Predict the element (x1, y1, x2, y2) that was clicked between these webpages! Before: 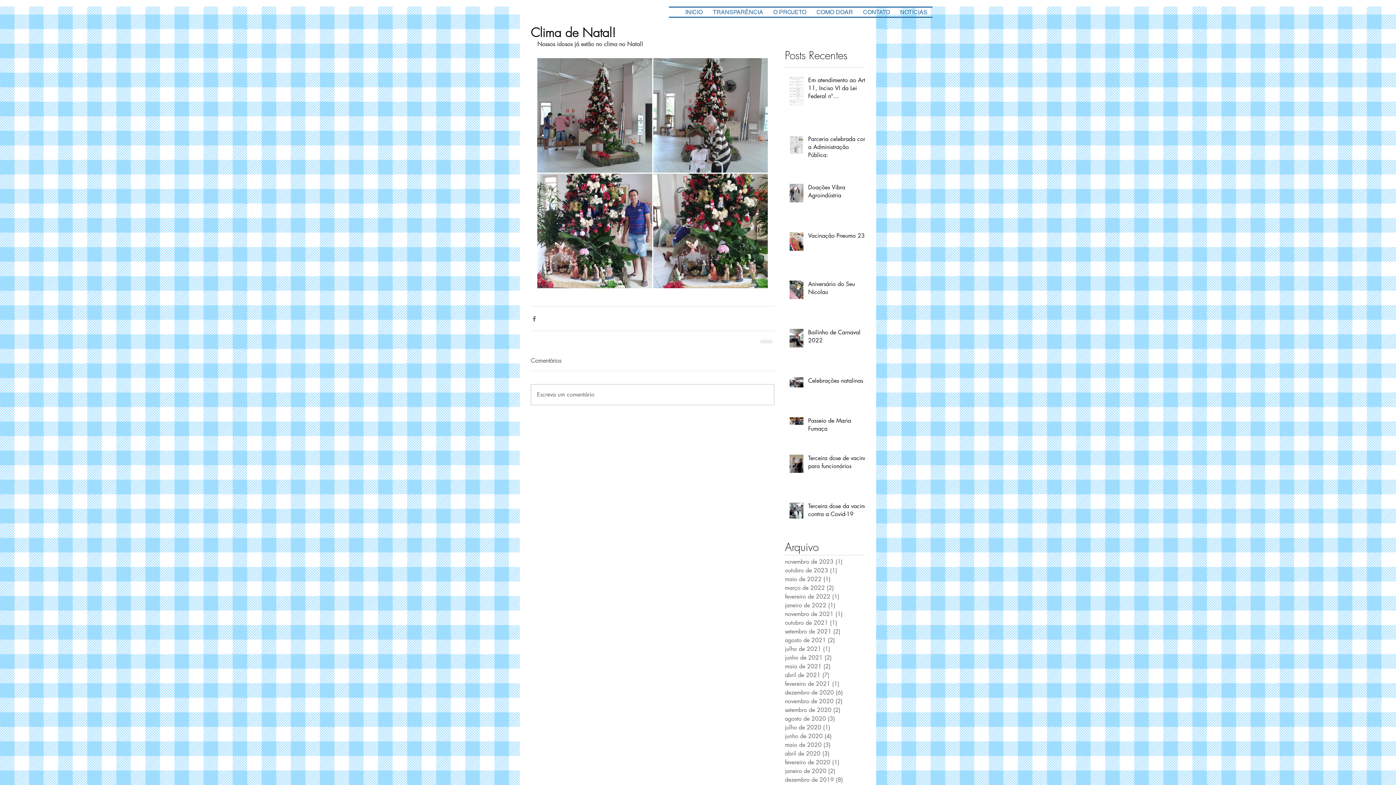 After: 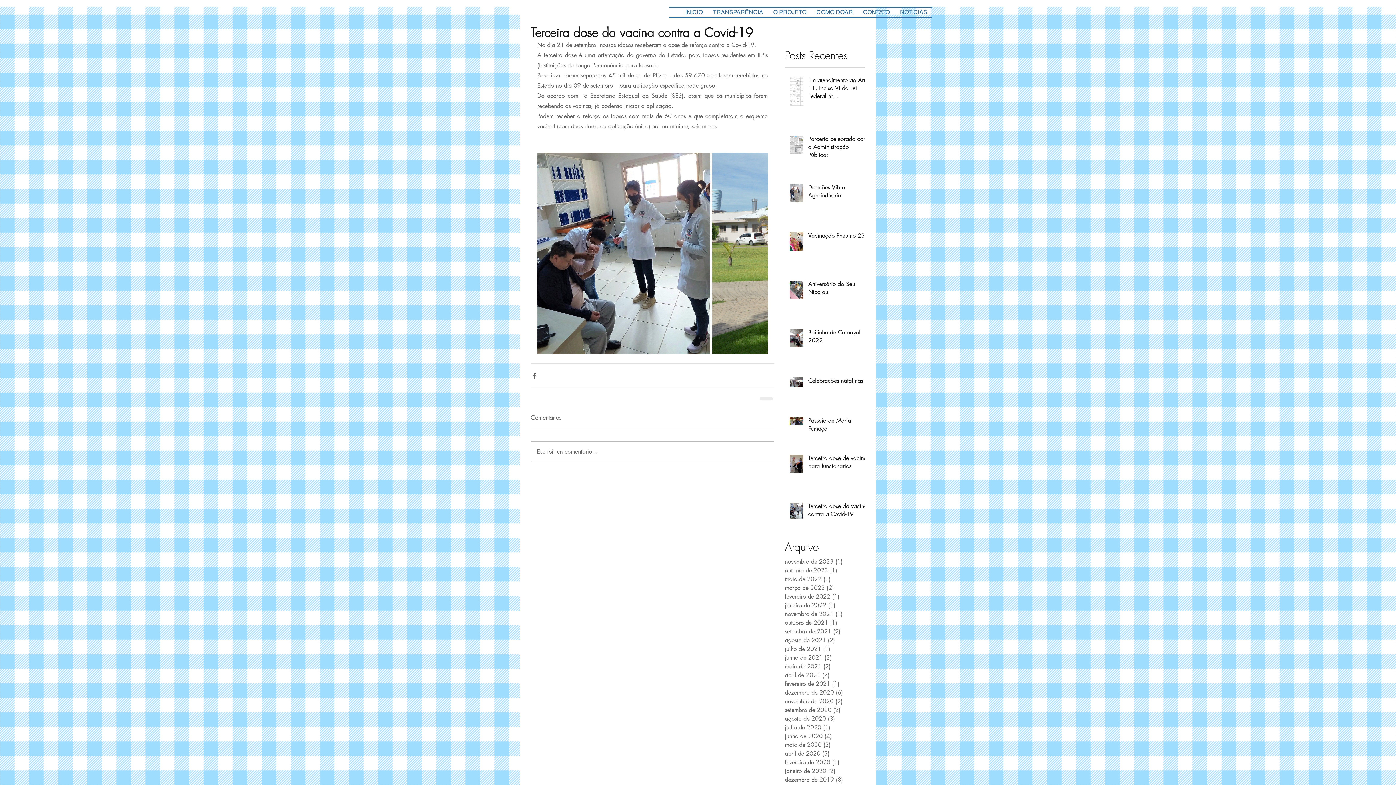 Action: bbox: (808, 502, 869, 521) label: Terceira dose da vacina contra a Covid-19